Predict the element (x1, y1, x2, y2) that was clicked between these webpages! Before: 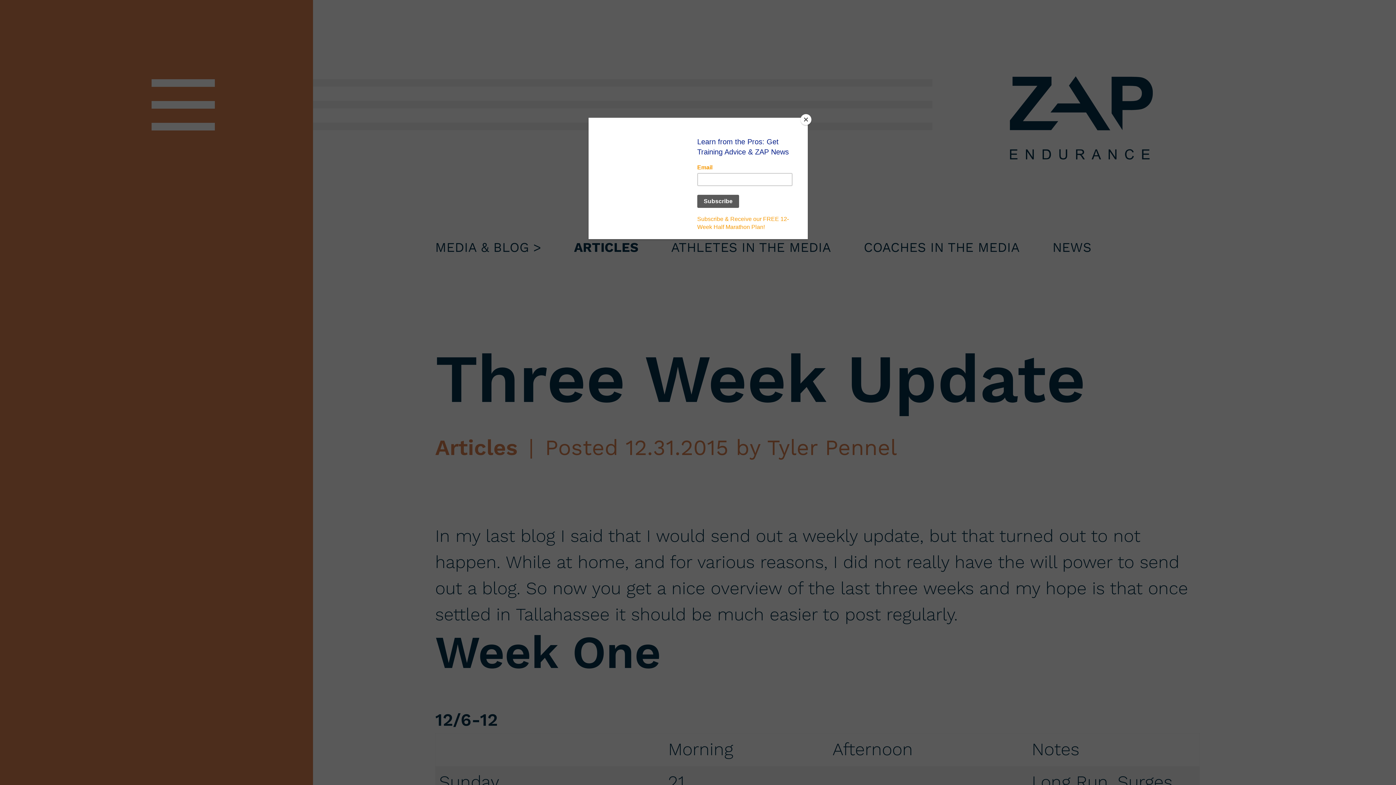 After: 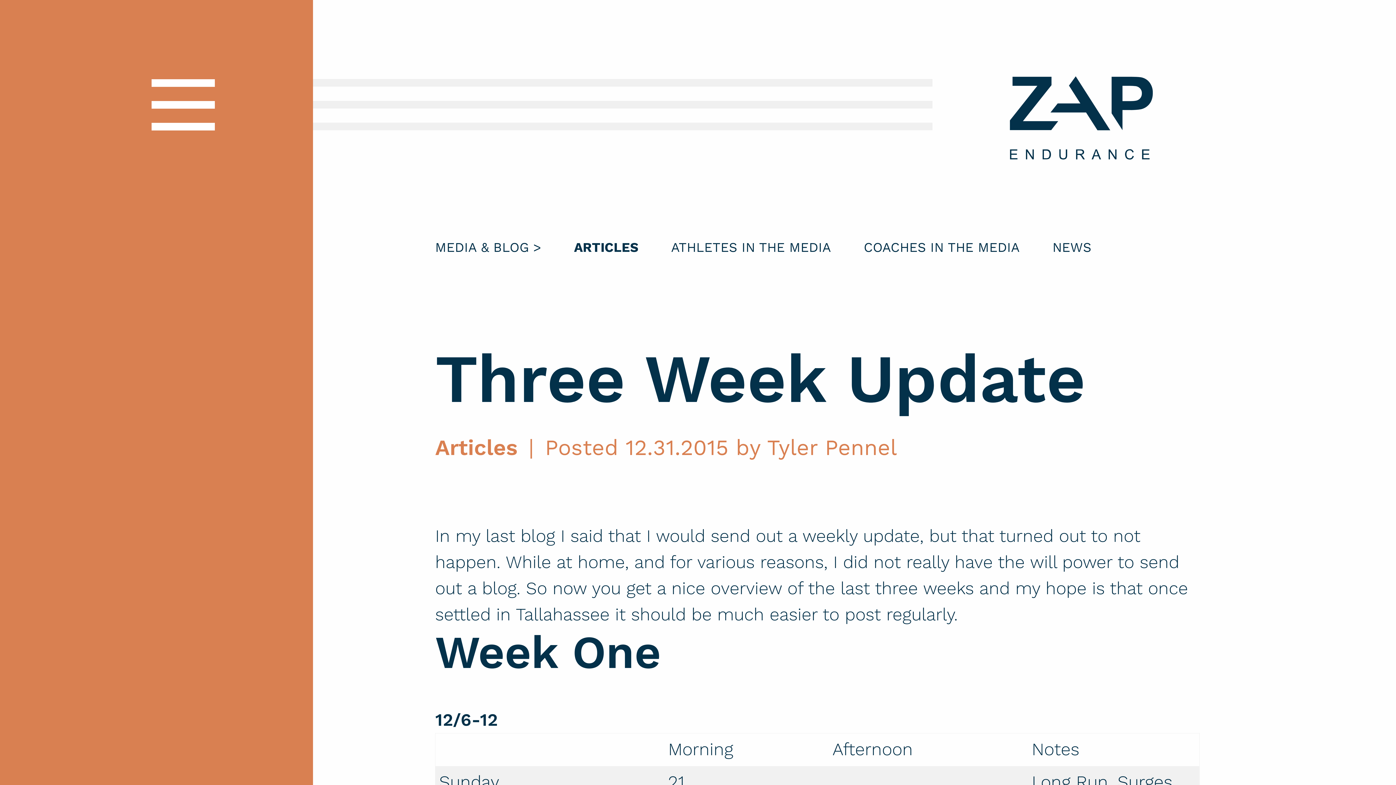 Action: bbox: (800, 114, 811, 125) label: Close